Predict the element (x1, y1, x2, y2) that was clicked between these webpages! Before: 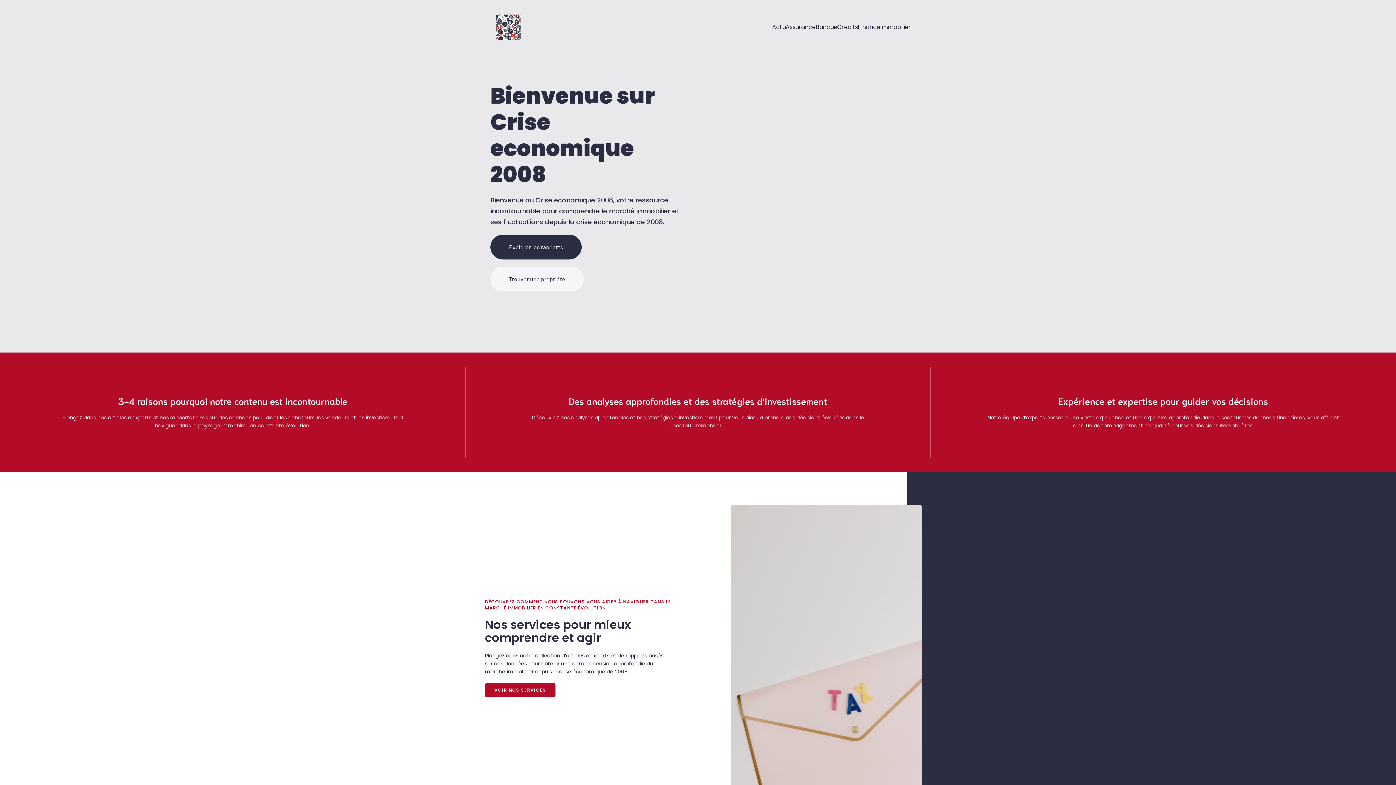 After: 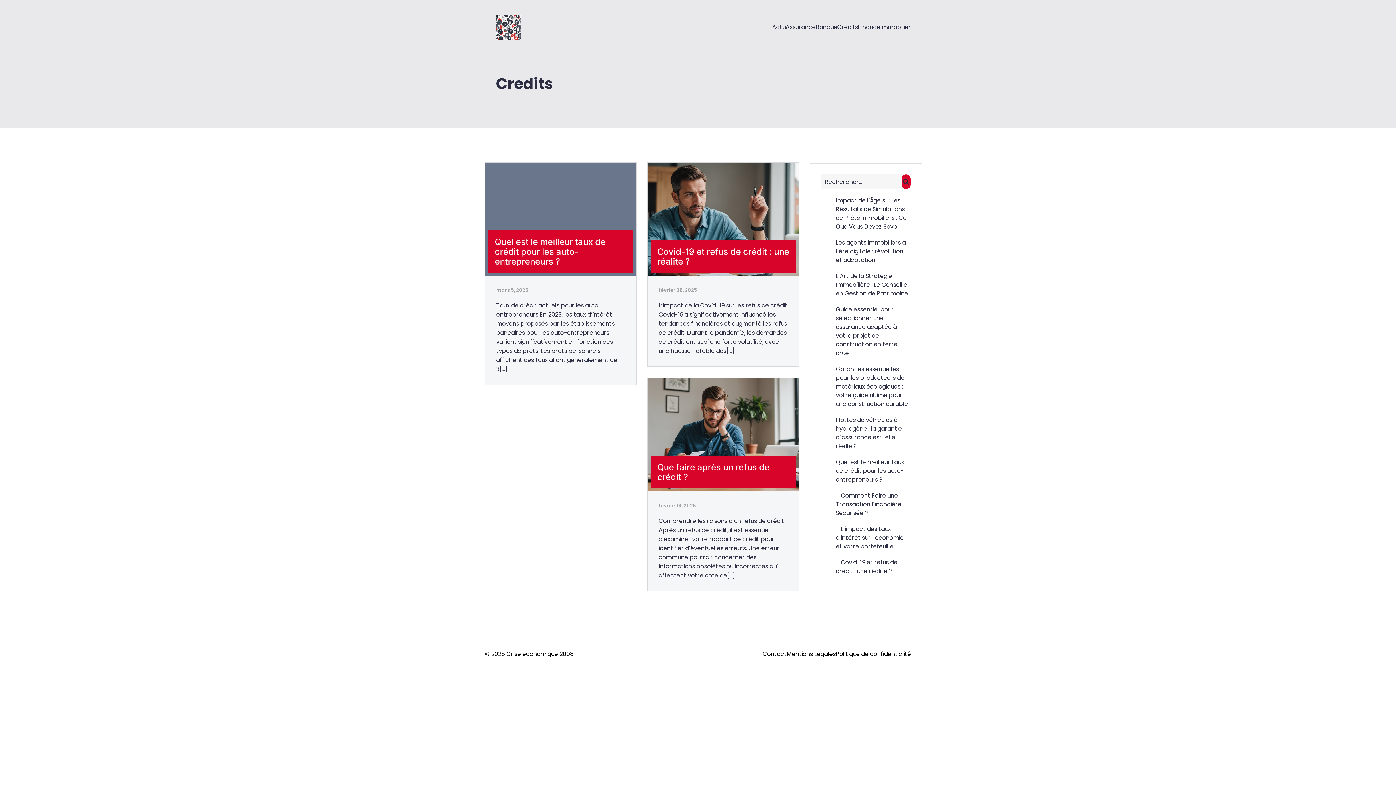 Action: bbox: (837, 19, 858, 35) label: Credits